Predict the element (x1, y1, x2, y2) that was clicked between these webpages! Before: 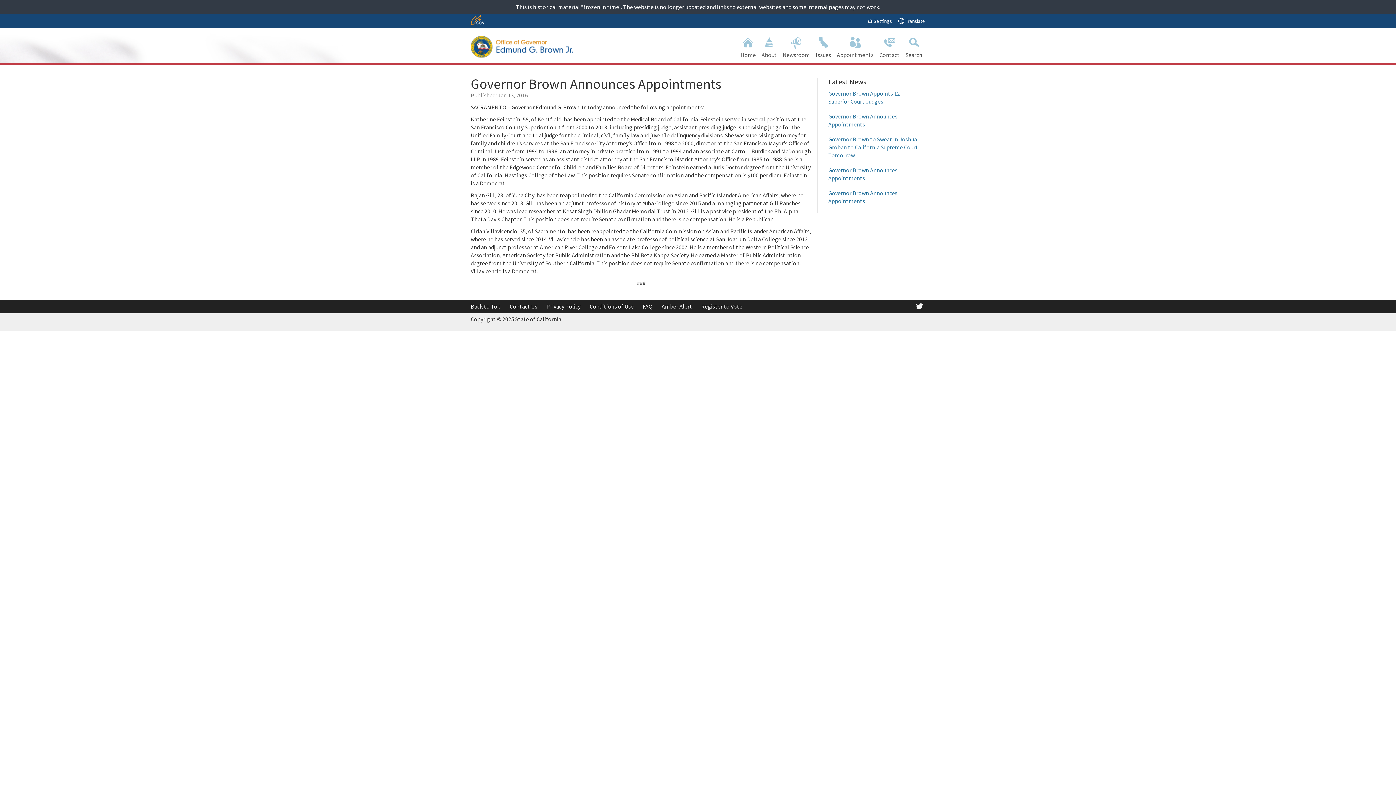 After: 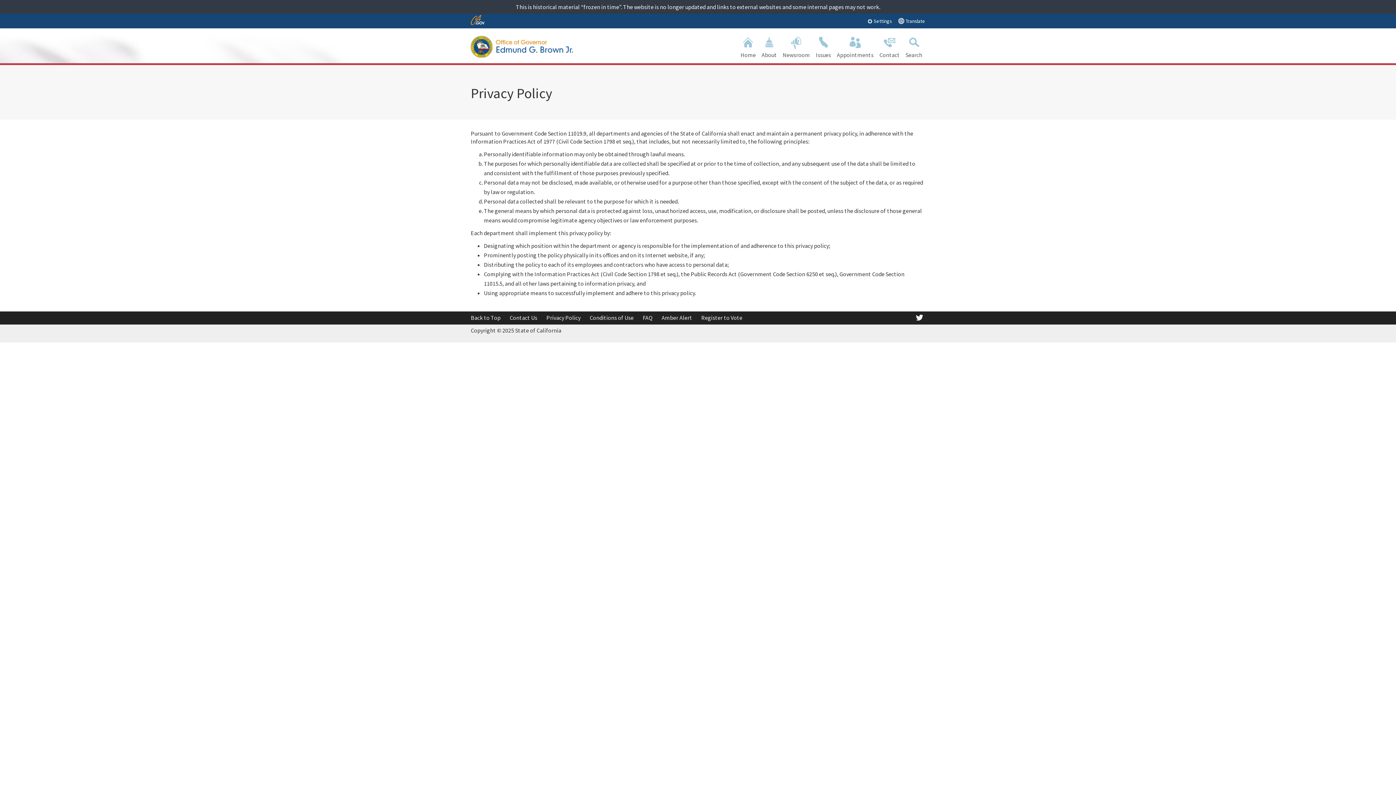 Action: label: Privacy Policy bbox: (546, 302, 580, 310)